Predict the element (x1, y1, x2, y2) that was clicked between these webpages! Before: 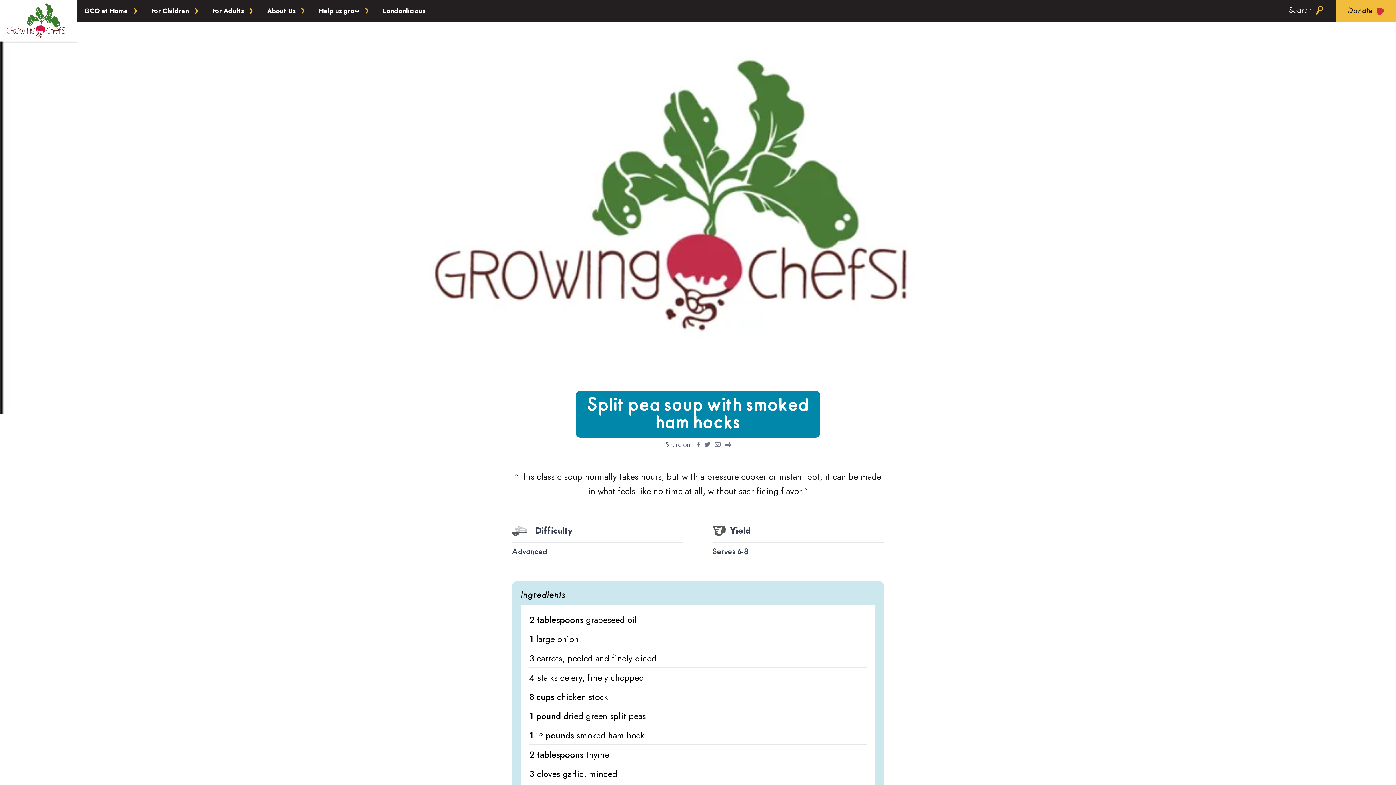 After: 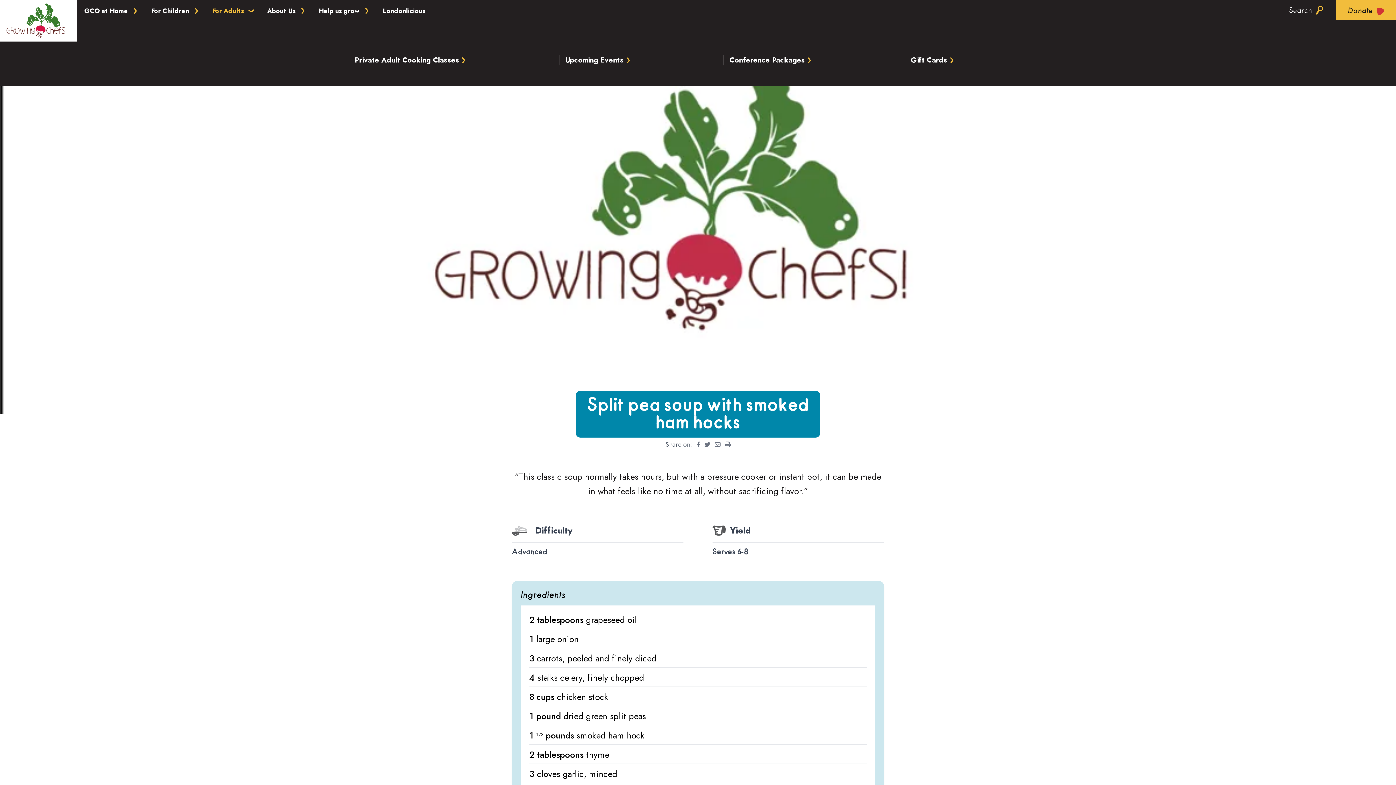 Action: bbox: (244, 0, 258, 21)